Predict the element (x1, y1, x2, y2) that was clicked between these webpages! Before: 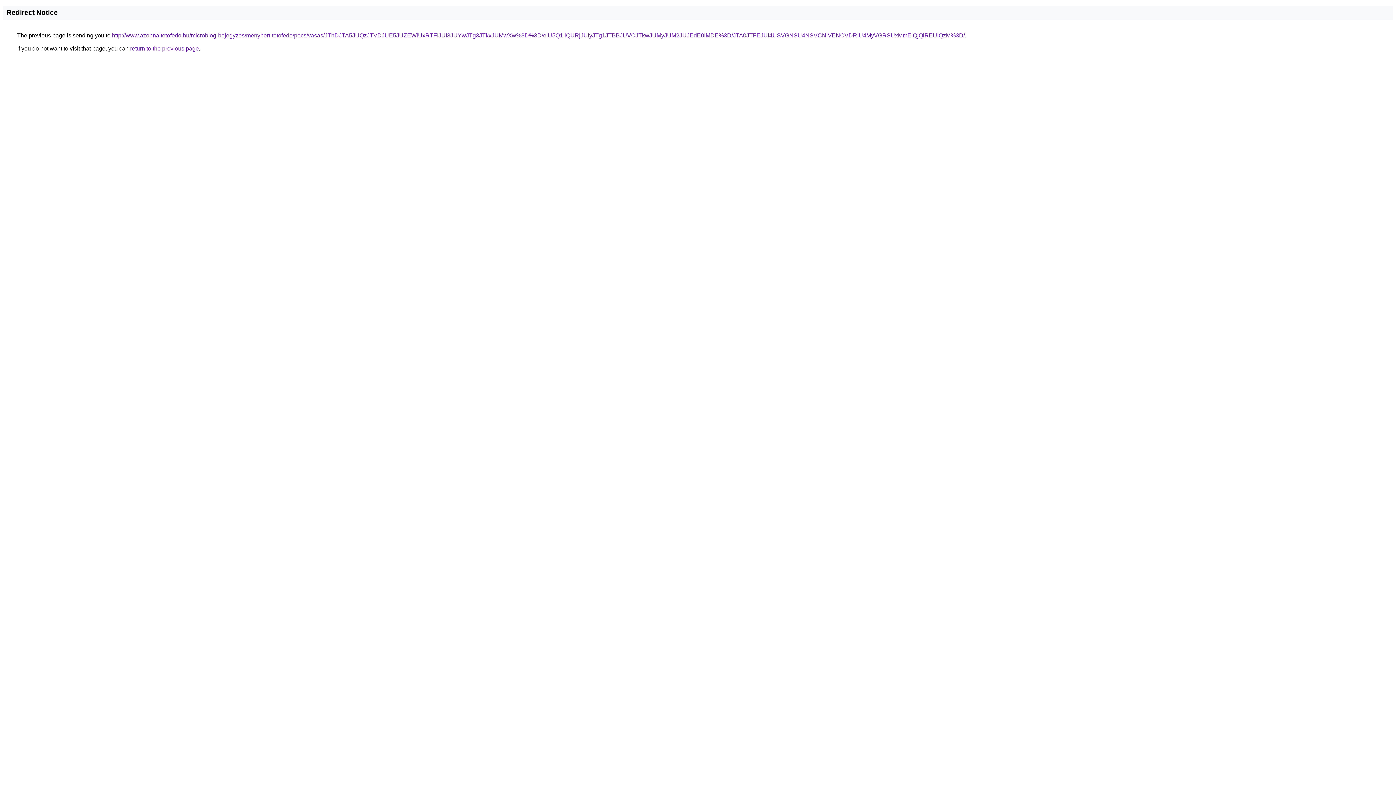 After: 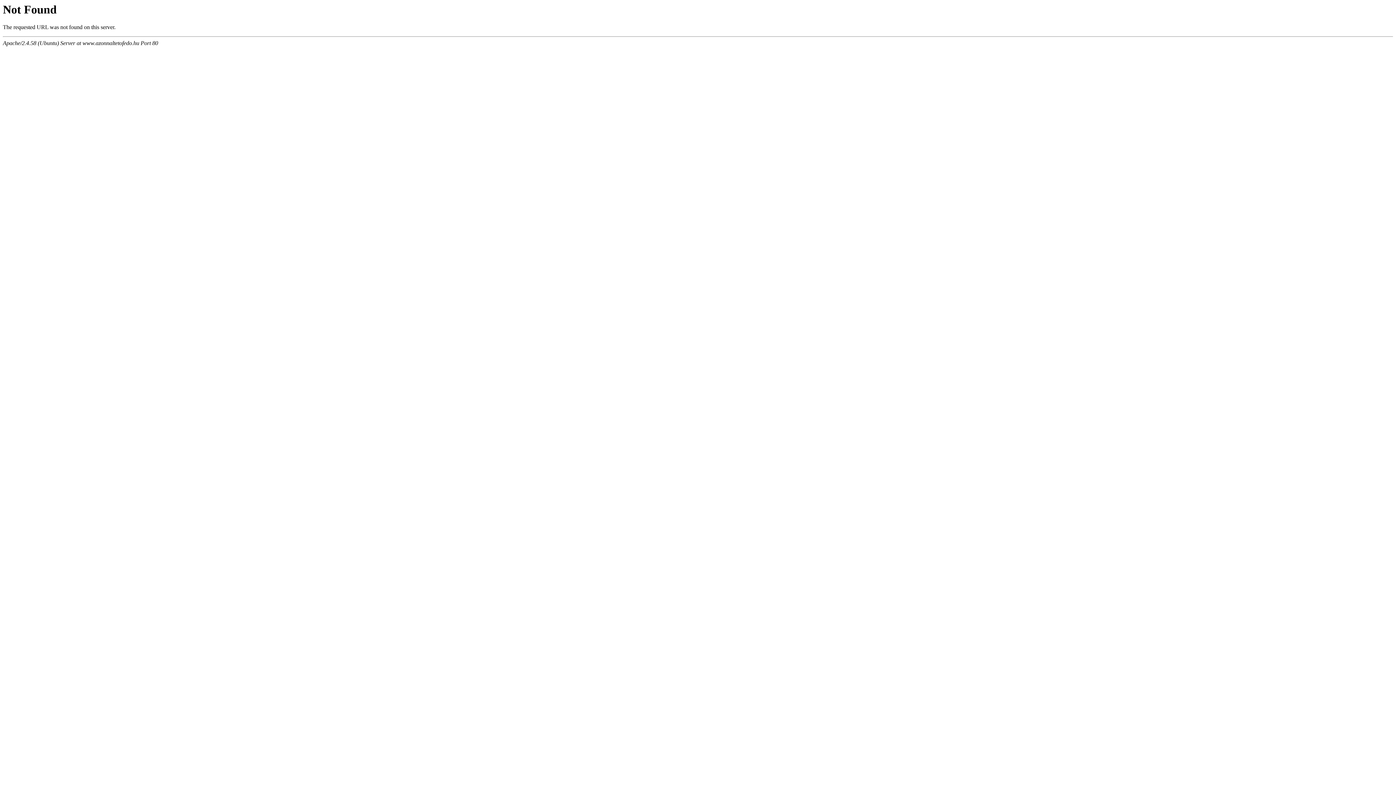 Action: label: http://www.azonnaltetofedo.hu/microblog-bejegyzes/menyhert-tetofedo/pecs/vasas/JThDJTA5JUQzJTVDJUE5JUZEWiUxRTFIJUI3JUYwJTg3JTkxJUMwXw%3D%3D/eiU5Q1IlQURjJUIyJTg1JTBBJUVCJTkwJUMyJUM2JUJEdE0lMDE%3D/JTA0JTFEJUI4USVGNSU4NSVCNiVENCVDRiU4MyVGRSUxMmElQjQlREUlQzM%3D/ bbox: (112, 32, 965, 38)